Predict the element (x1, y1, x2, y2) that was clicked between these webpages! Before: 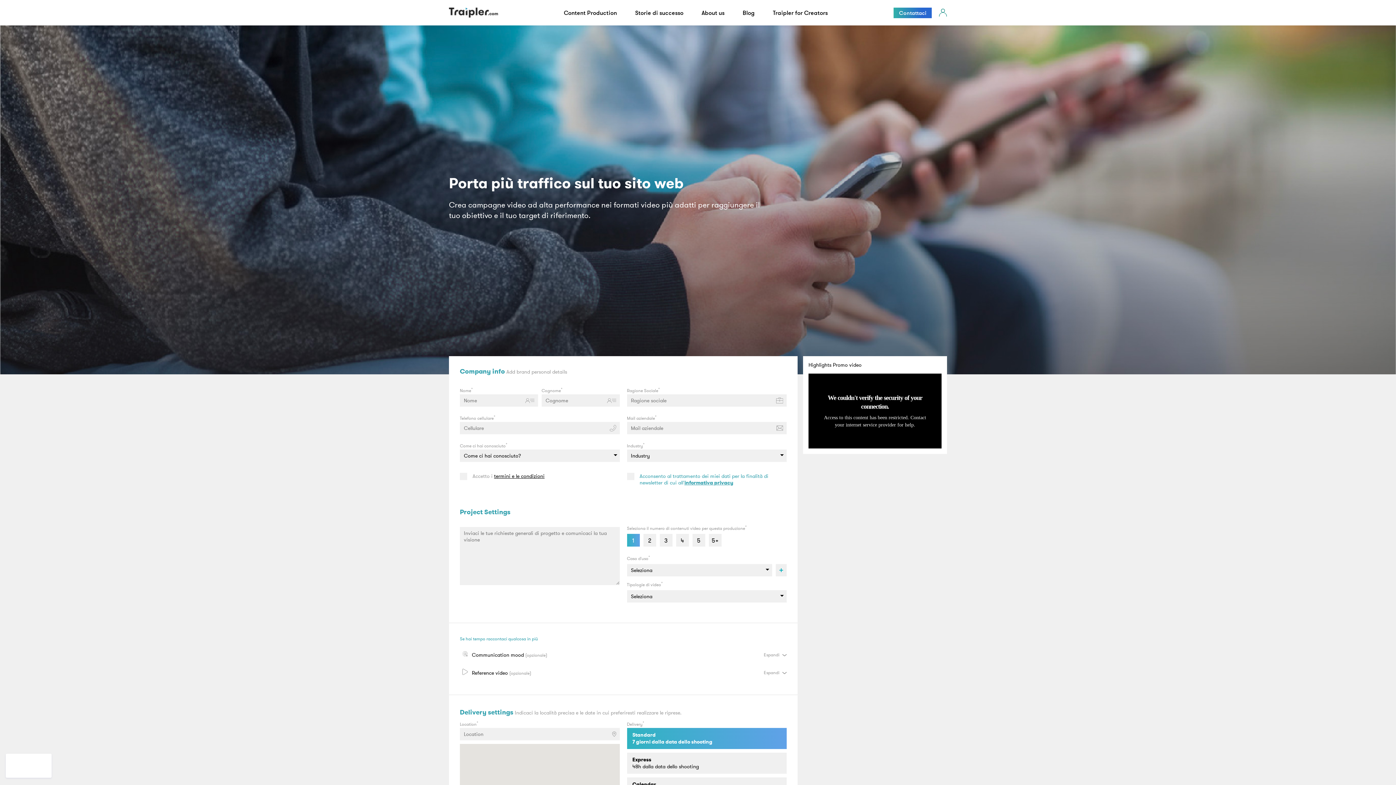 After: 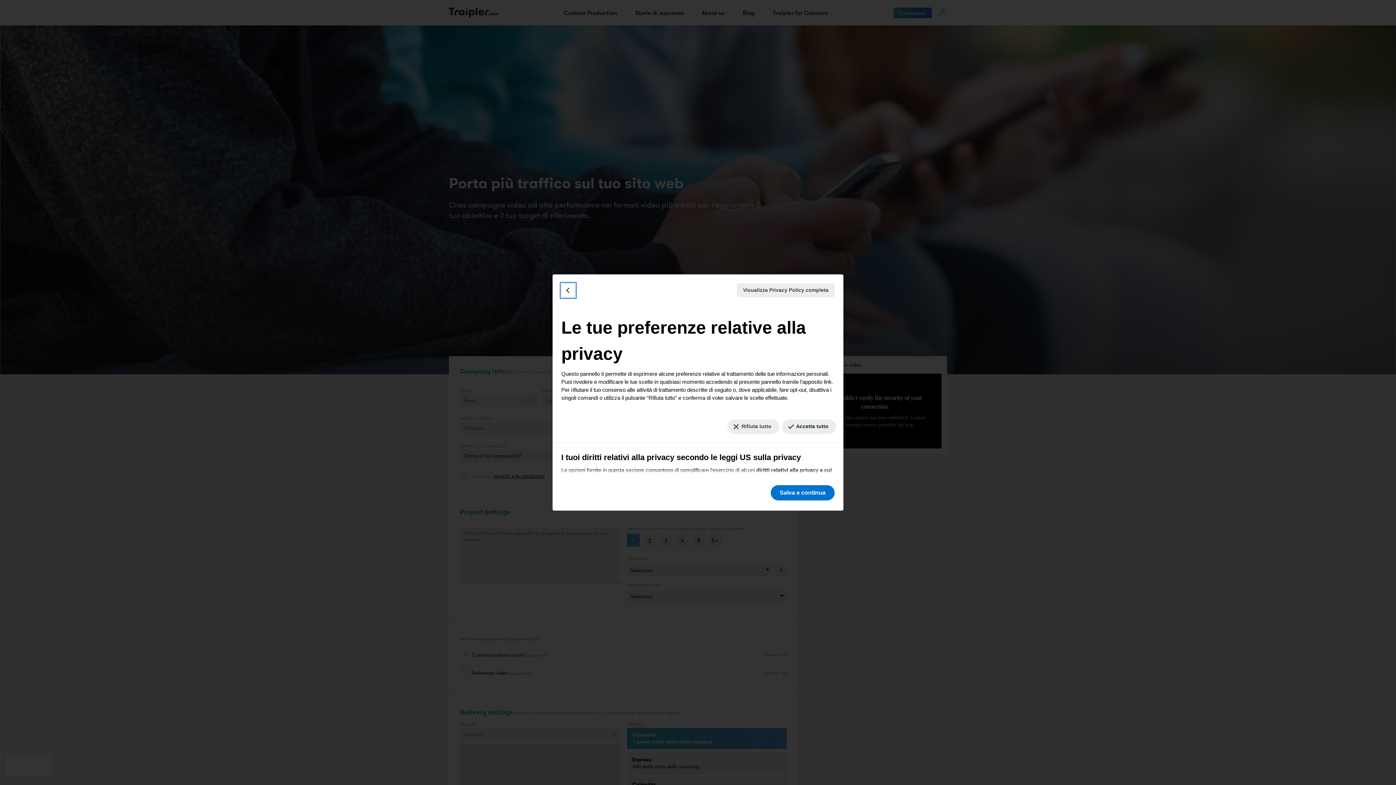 Action: bbox: (1384, 777, 1390, 779) label: Le tue preferenze relative al consenso per le tecnologie di tracciamento